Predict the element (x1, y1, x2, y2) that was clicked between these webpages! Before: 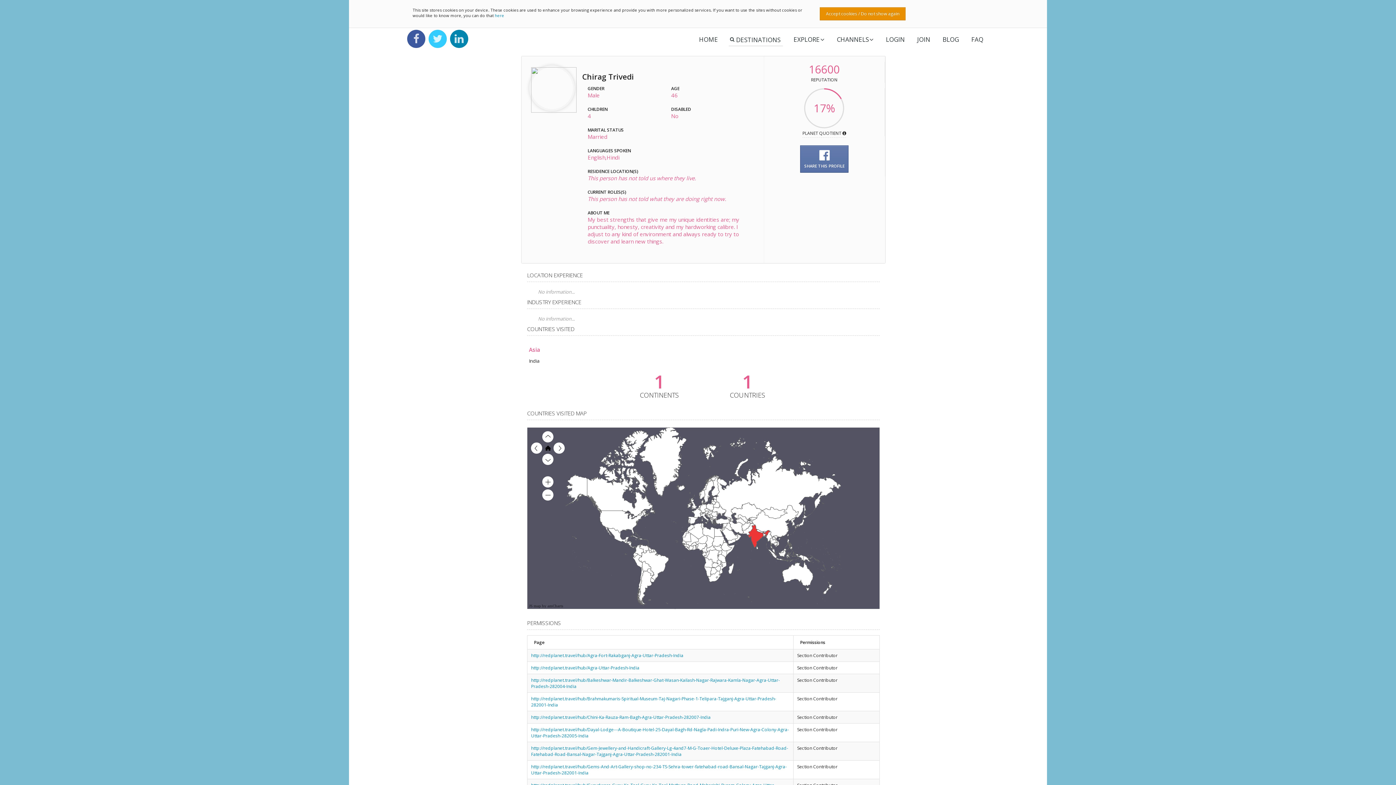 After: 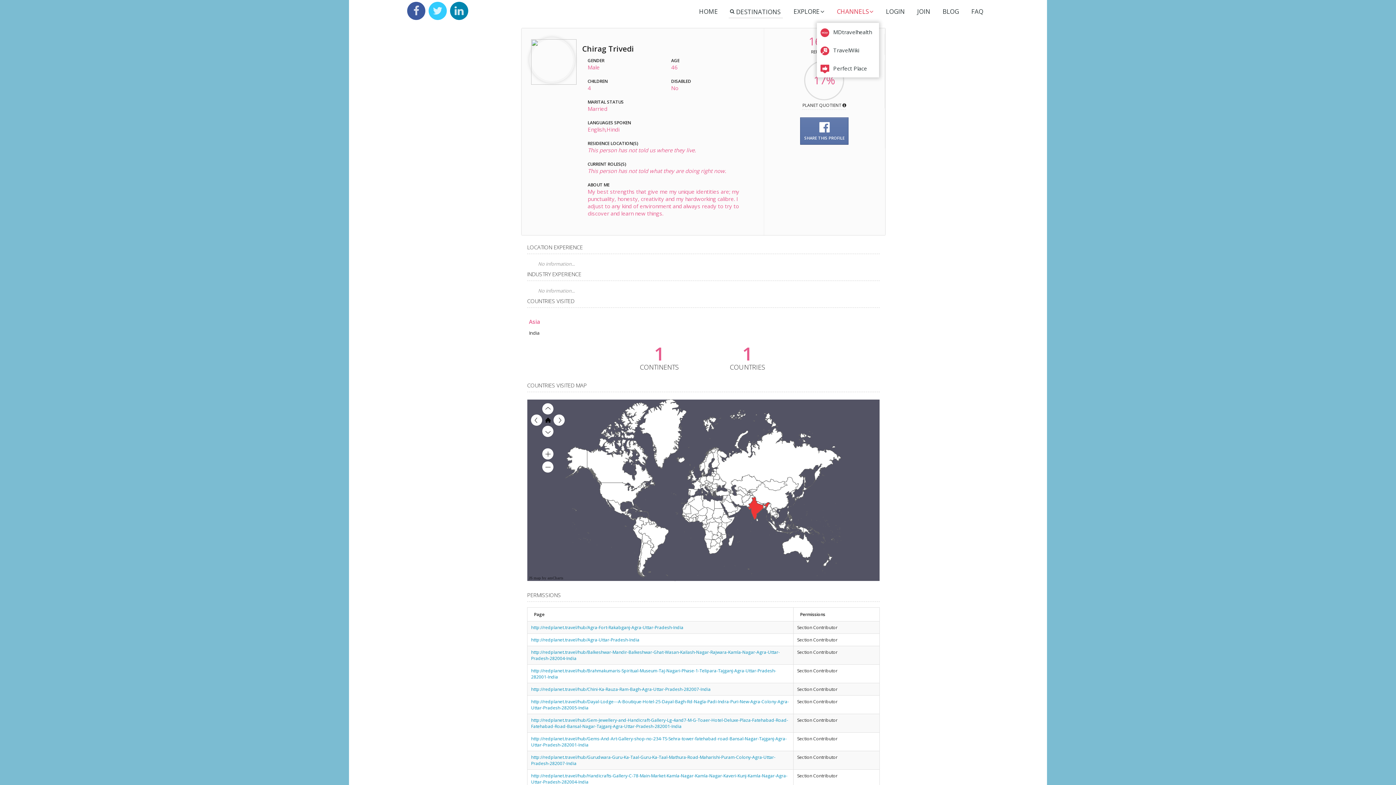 Action: label: Accept cookies / Do not show again bbox: (819, 7, 905, 20)